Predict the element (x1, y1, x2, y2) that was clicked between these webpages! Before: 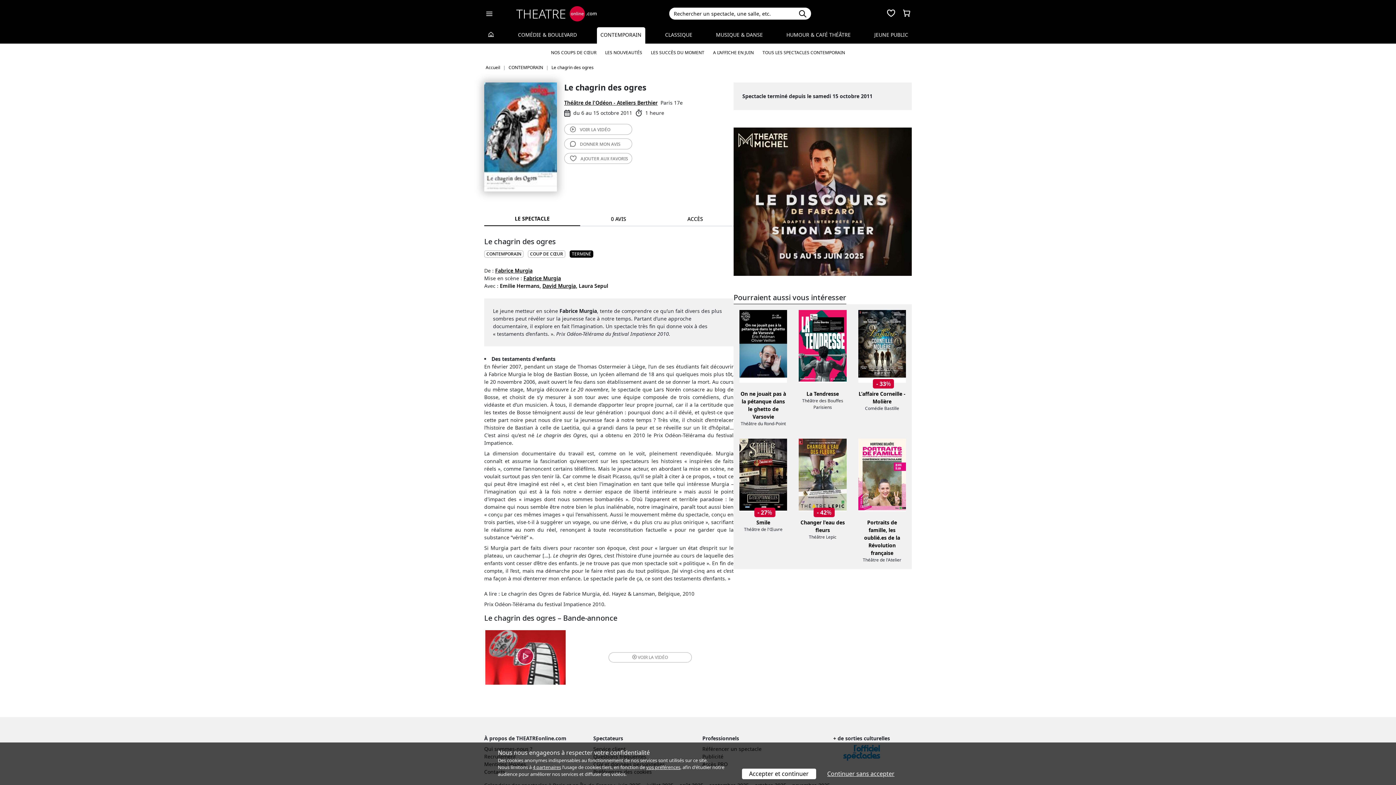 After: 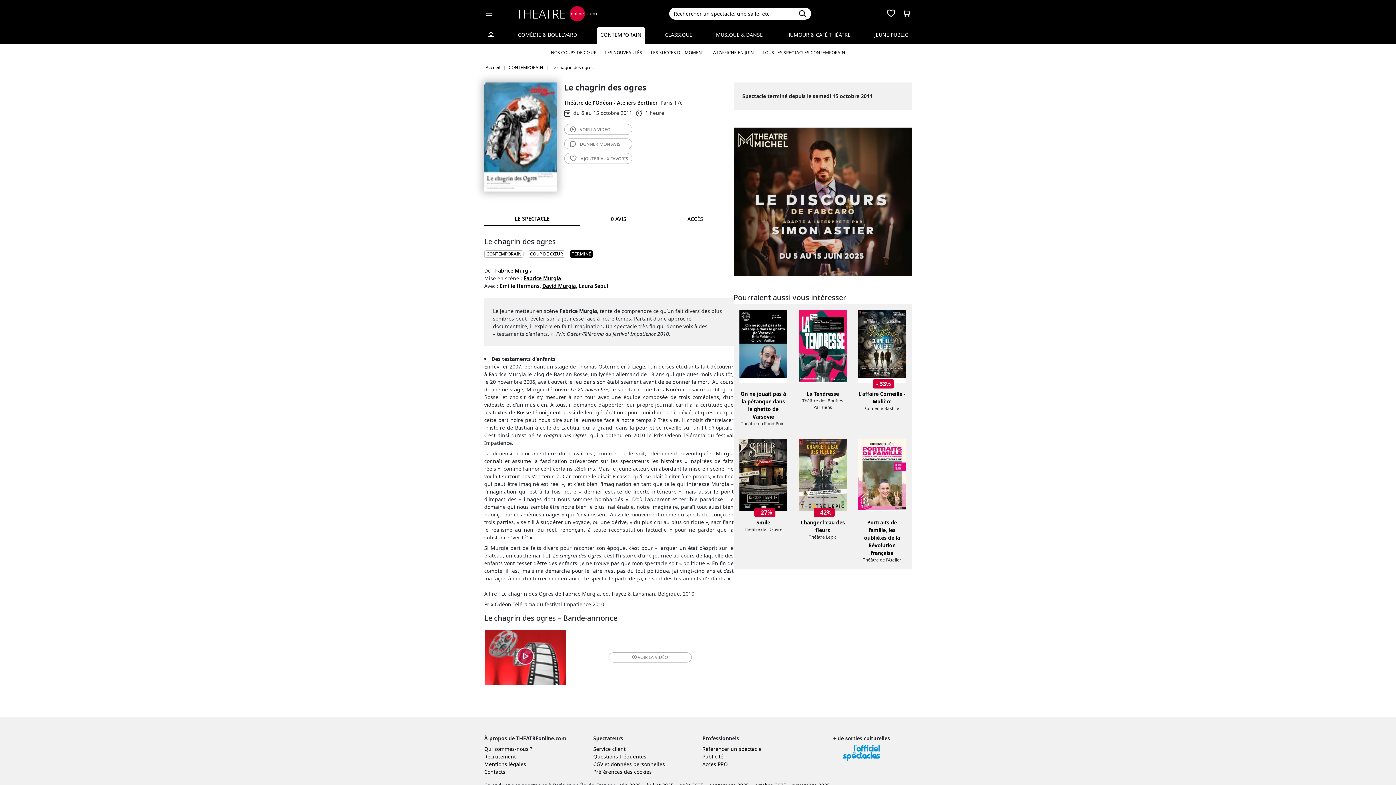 Action: label: Accepter et continuer bbox: (742, 769, 816, 779)